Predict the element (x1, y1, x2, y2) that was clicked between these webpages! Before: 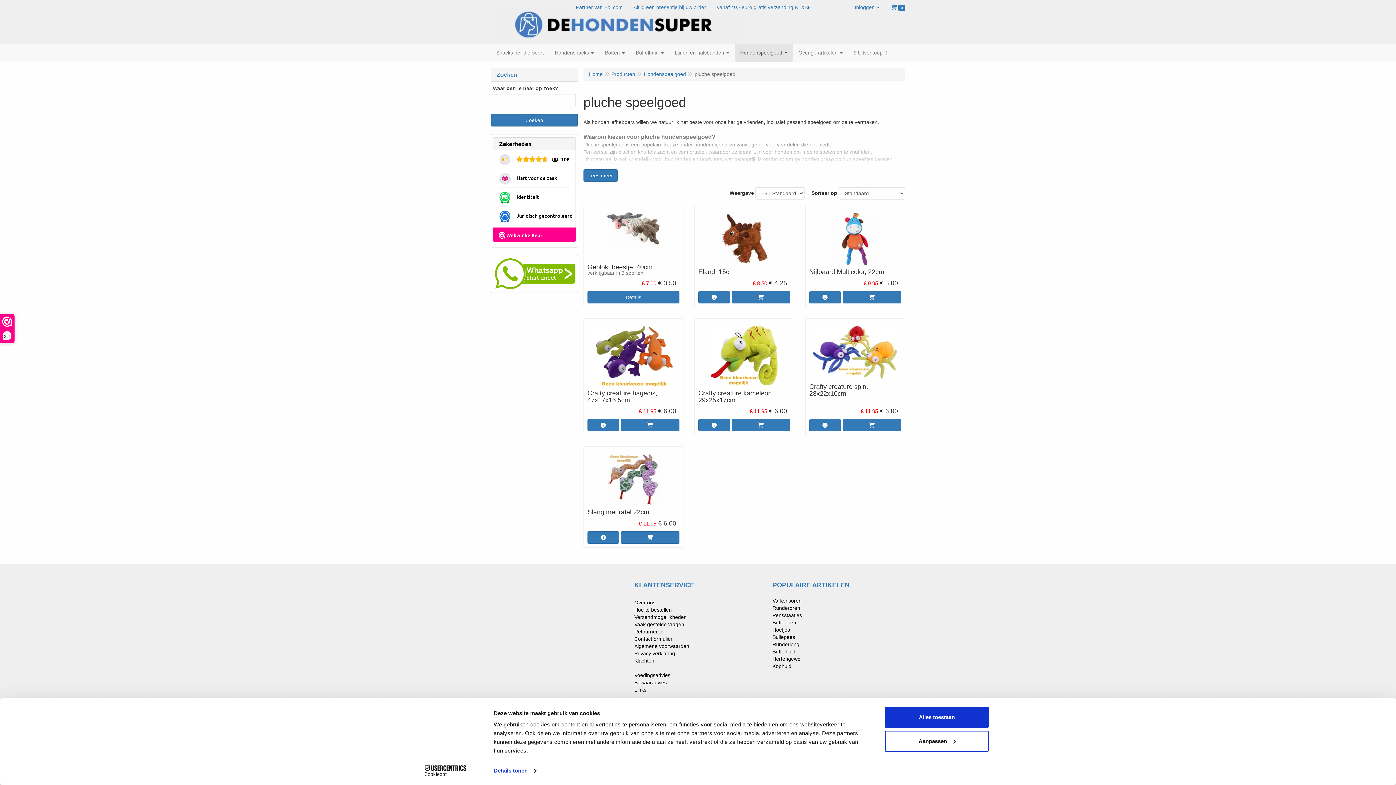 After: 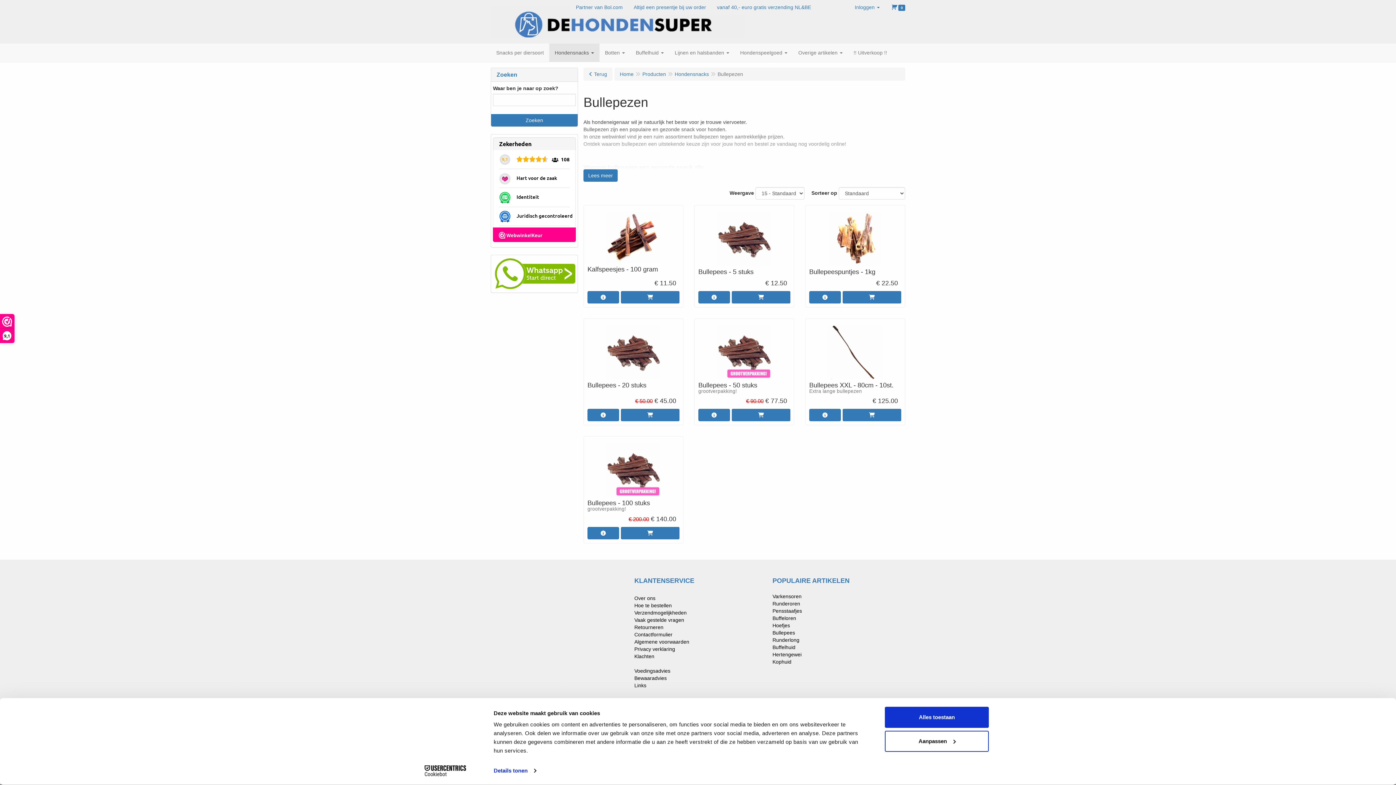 Action: bbox: (772, 634, 795, 640) label: Bullepees